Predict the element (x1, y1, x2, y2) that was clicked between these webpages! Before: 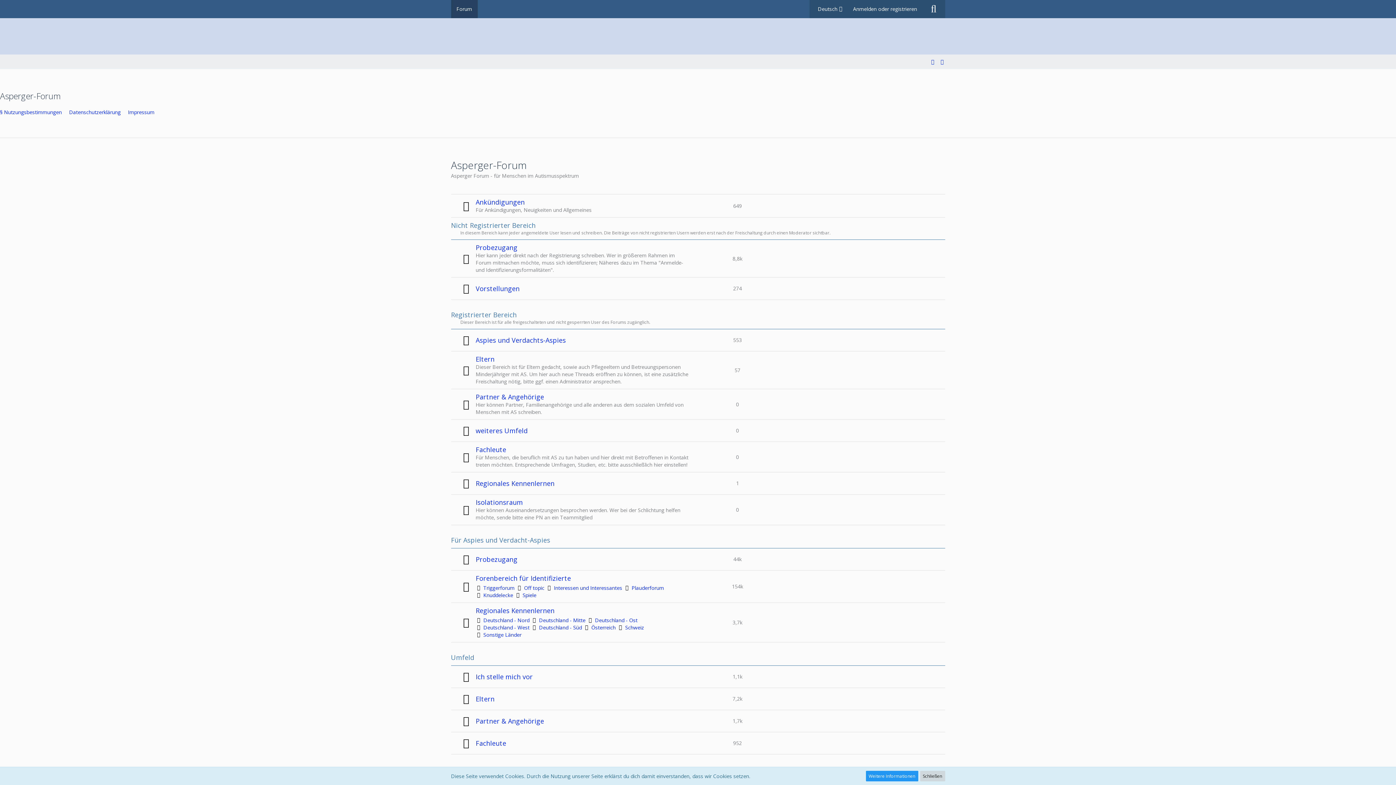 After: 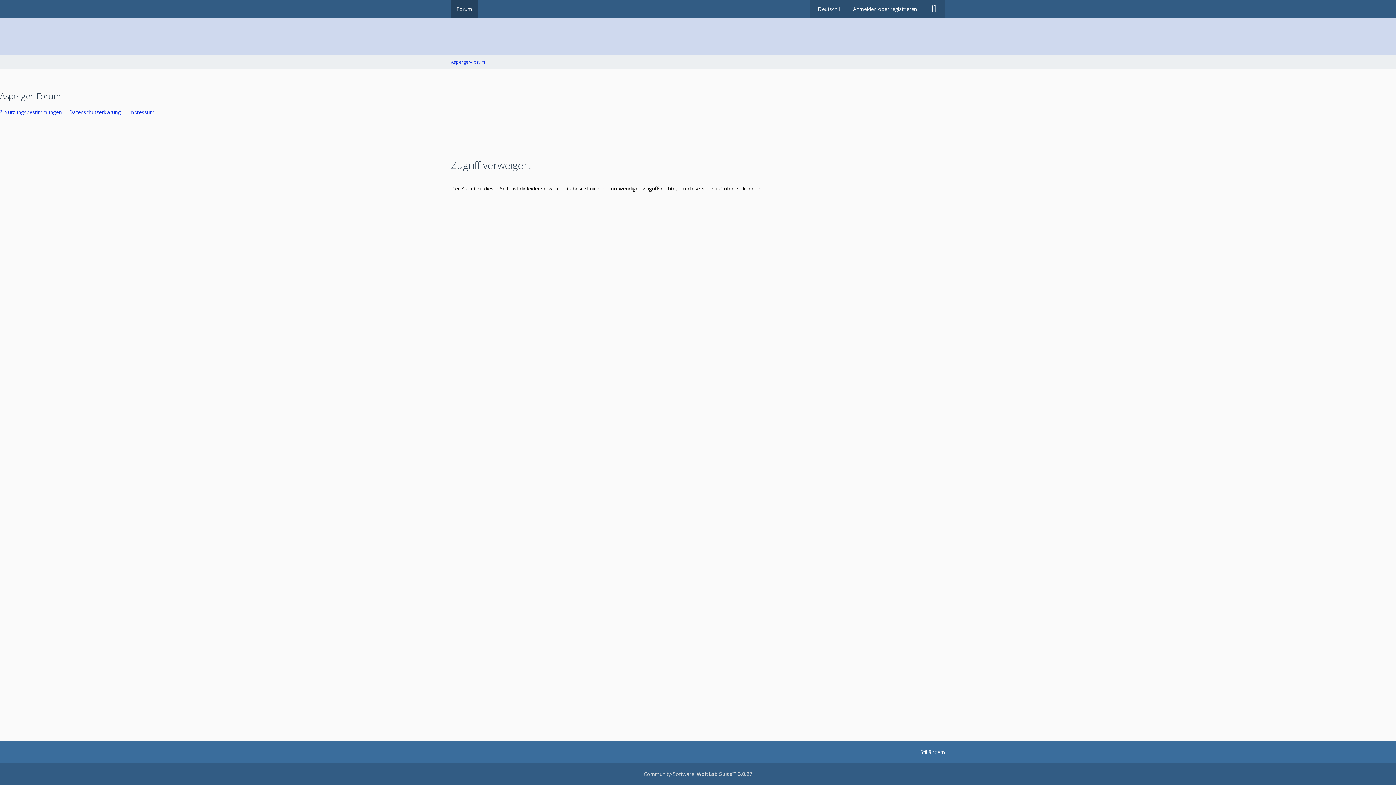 Action: bbox: (595, 617, 637, 624) label: Deutschland - Ost